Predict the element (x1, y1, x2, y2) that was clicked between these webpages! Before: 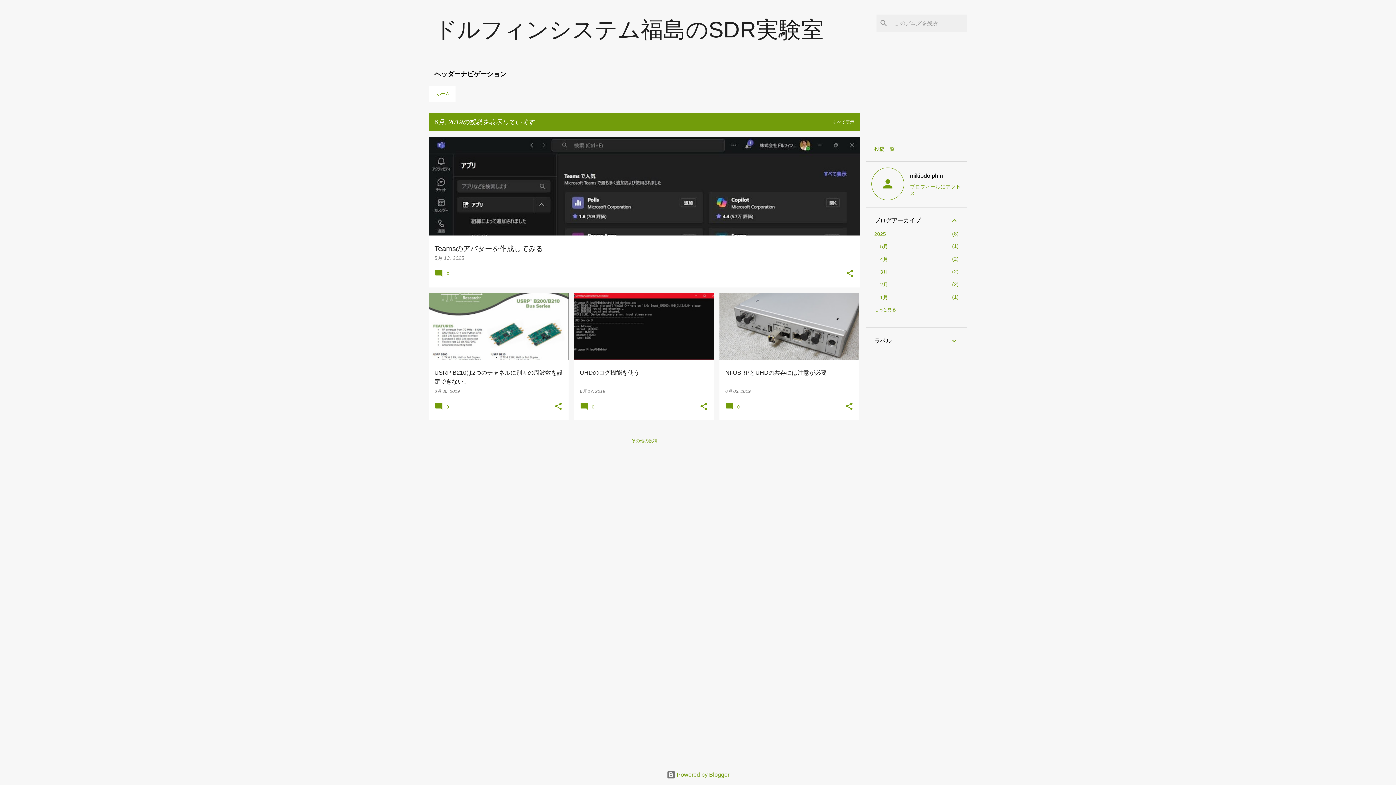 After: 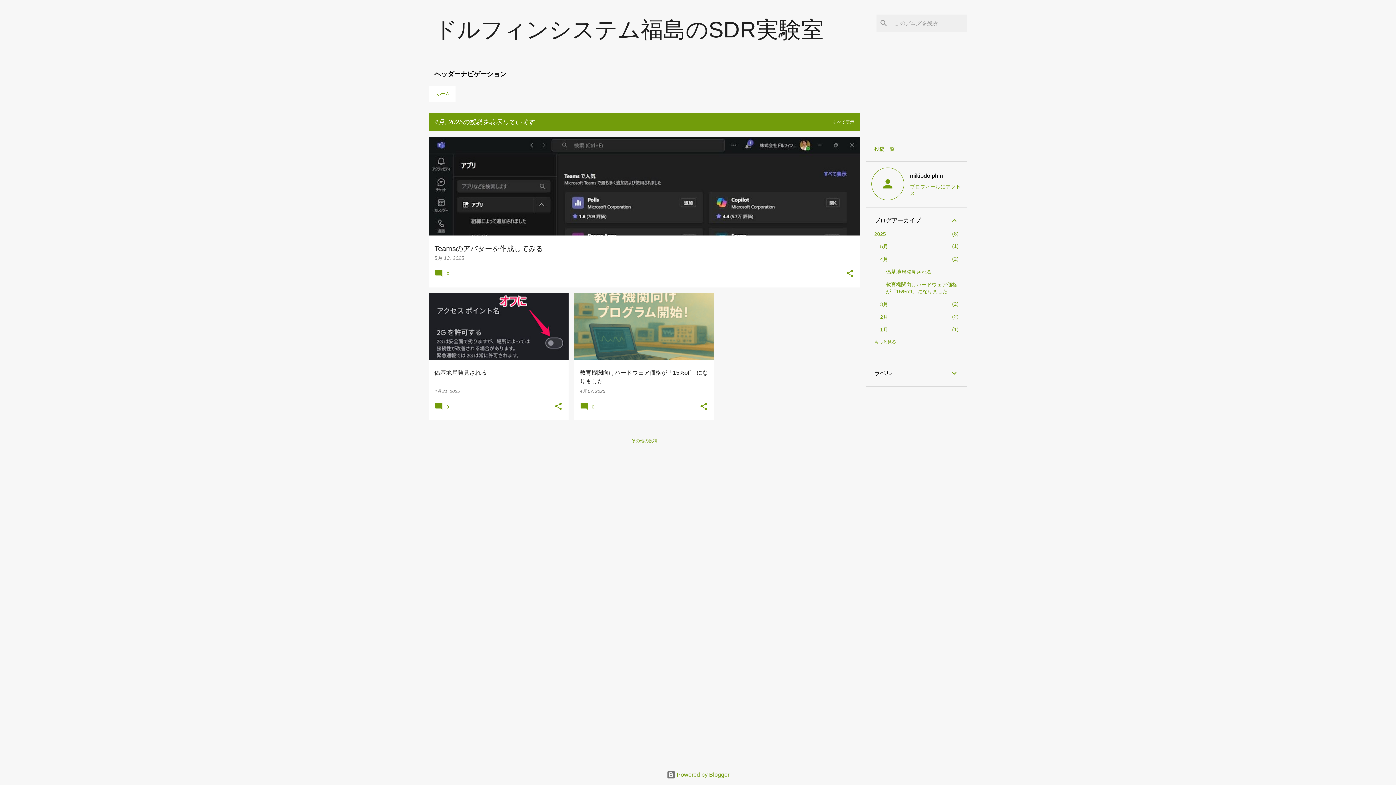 Action: label: 4月
2 bbox: (880, 256, 888, 262)